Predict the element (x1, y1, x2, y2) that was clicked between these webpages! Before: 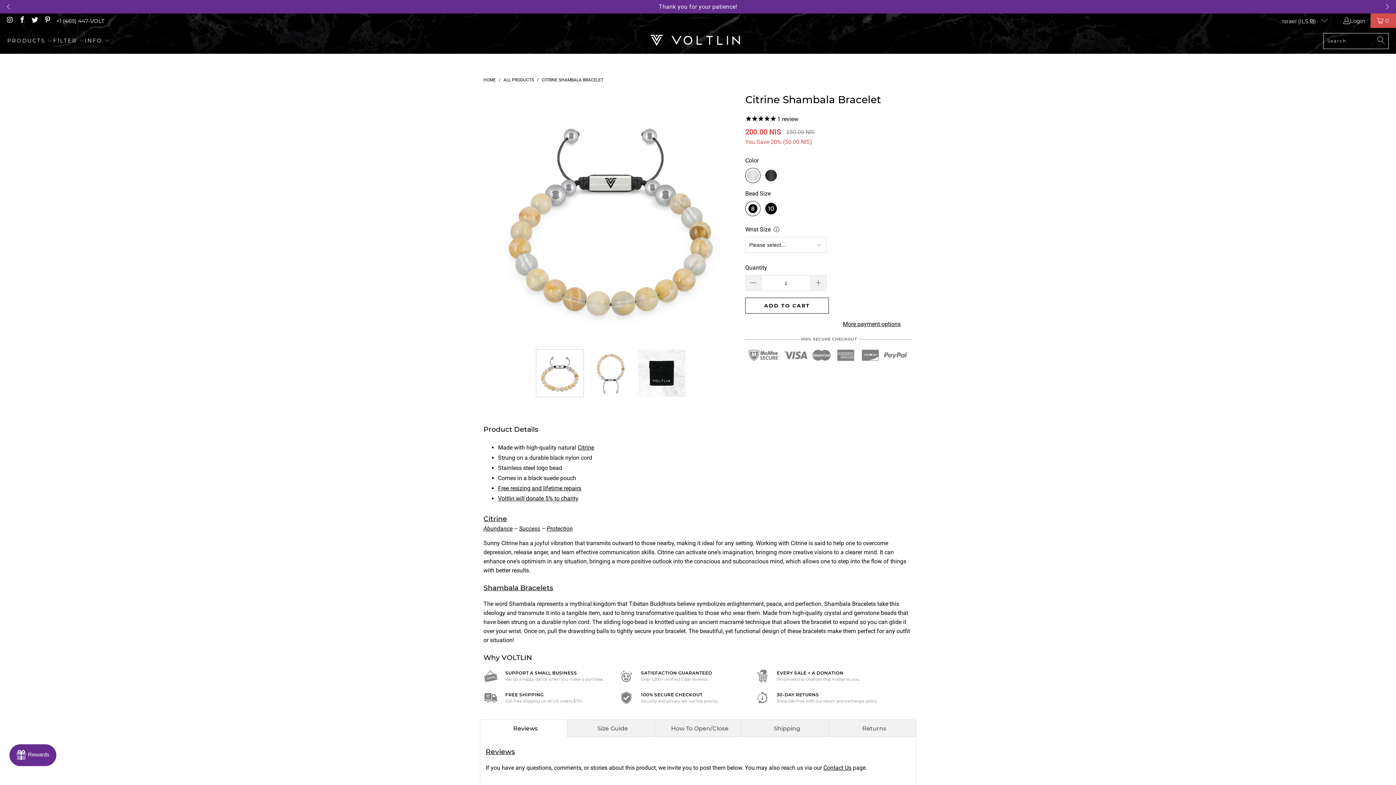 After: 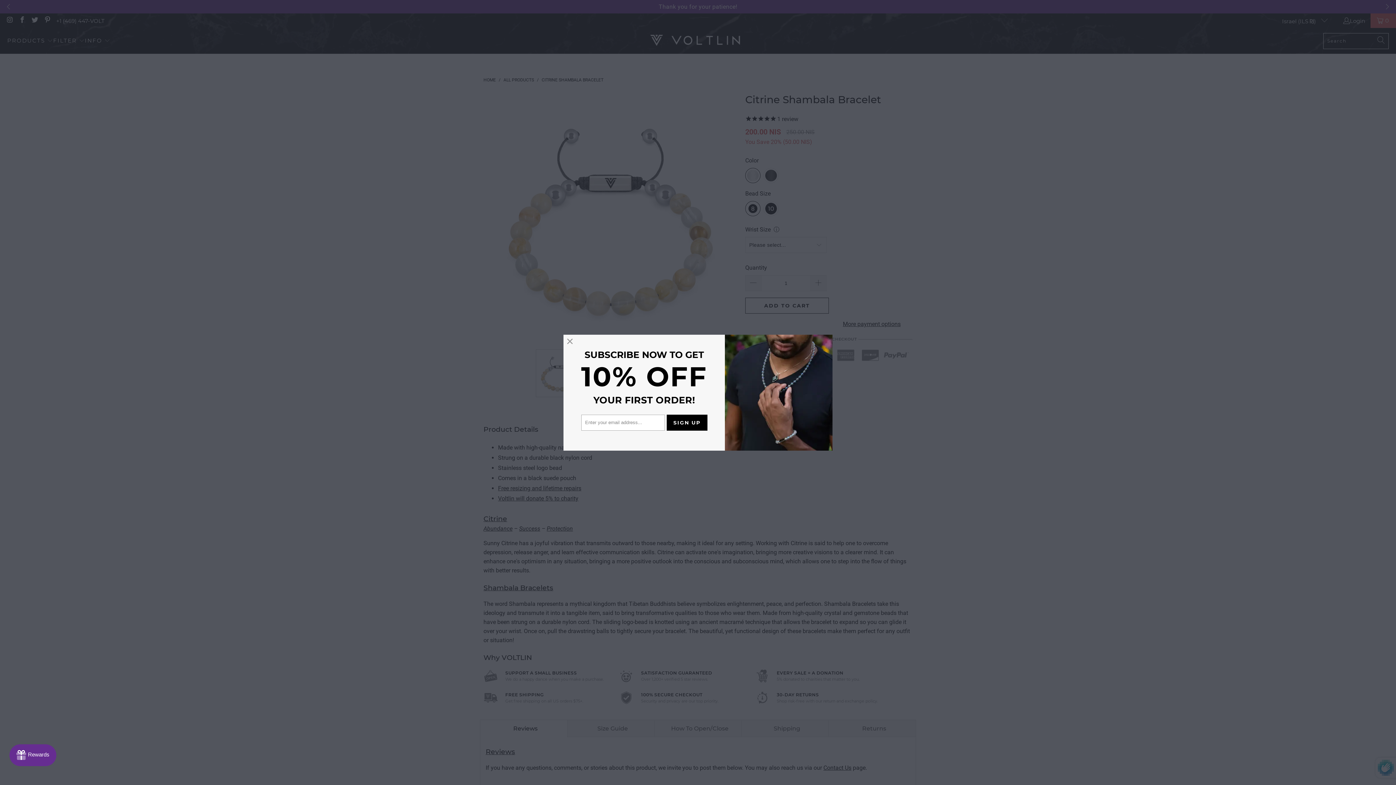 Action: label: 0 bbox: (1370, 13, 1396, 28)